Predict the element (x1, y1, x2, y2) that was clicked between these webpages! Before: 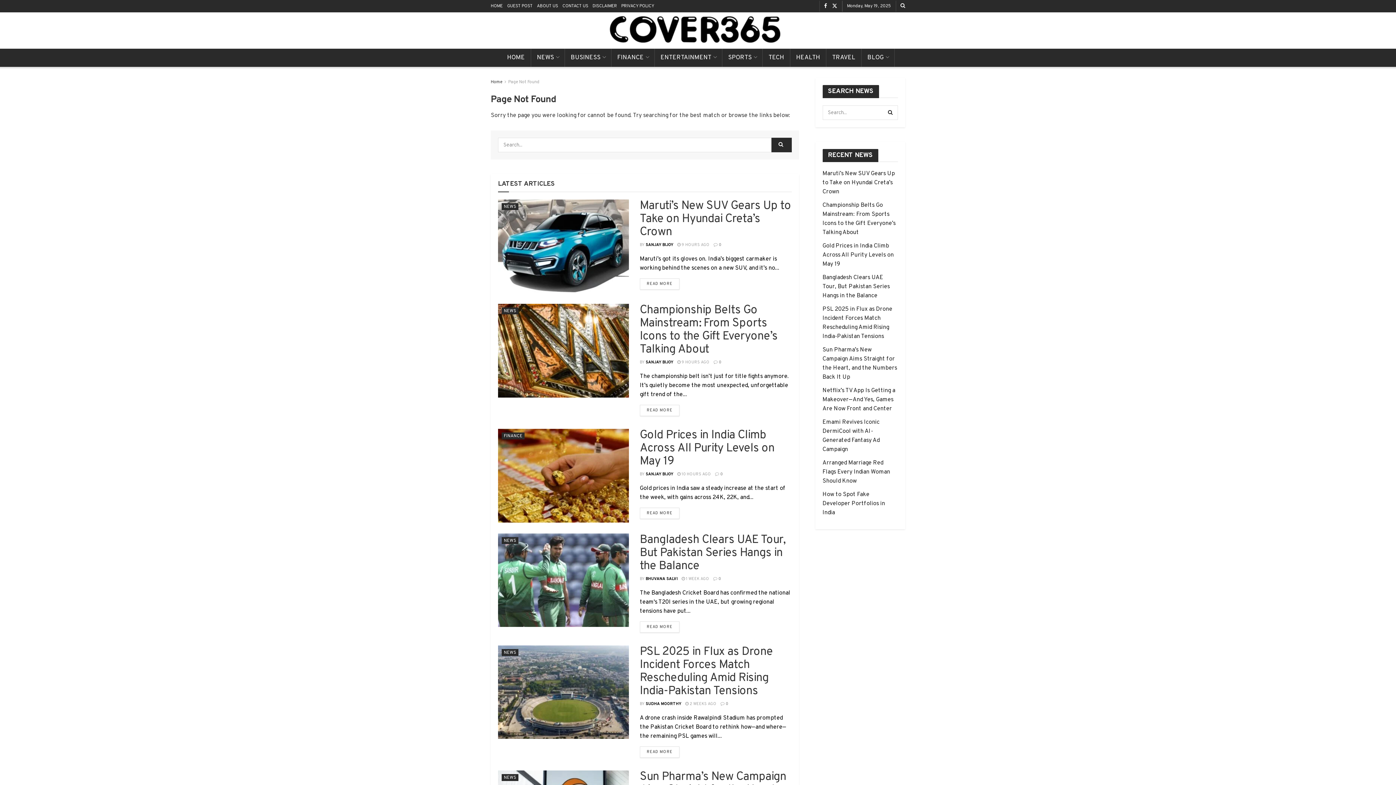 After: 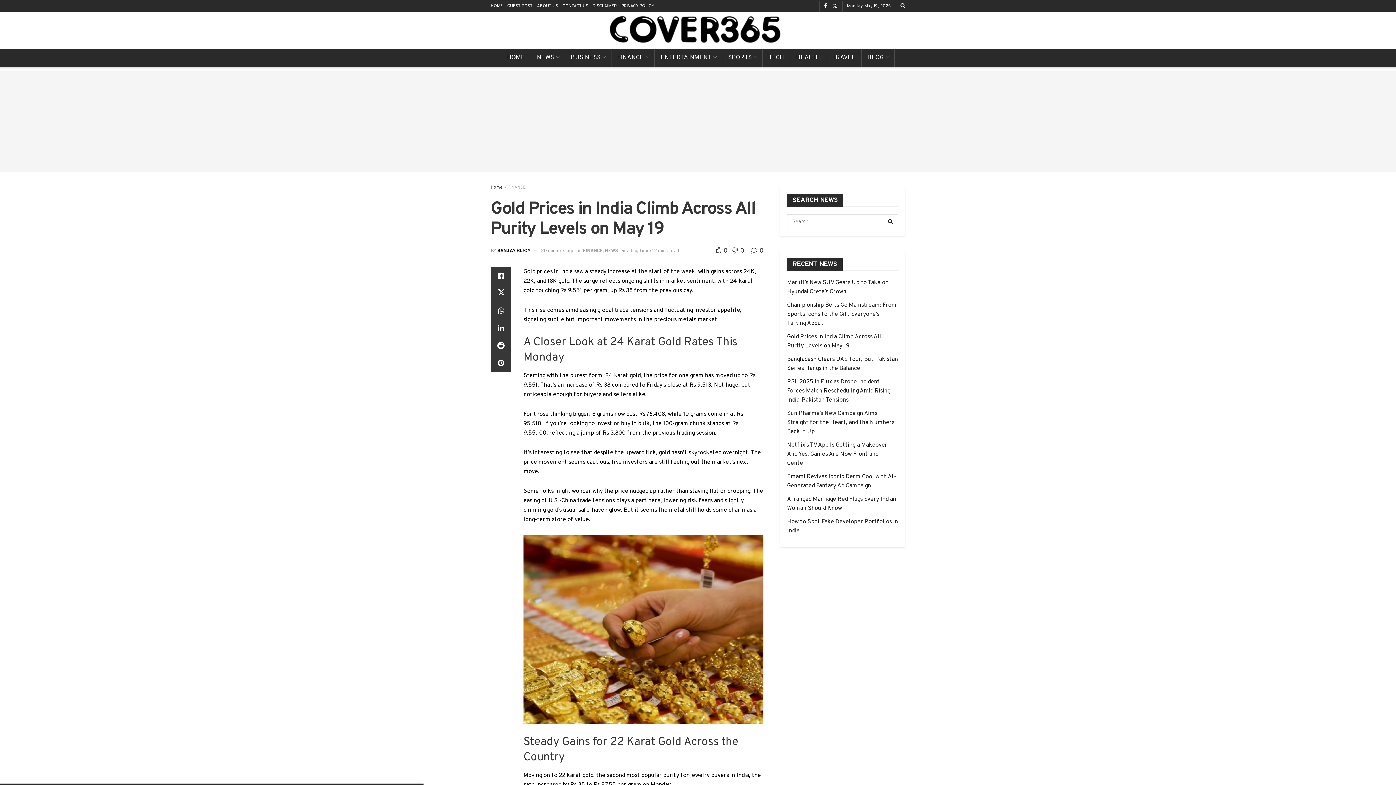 Action: bbox: (677, 472, 711, 477) label:  10 HOURS AGO